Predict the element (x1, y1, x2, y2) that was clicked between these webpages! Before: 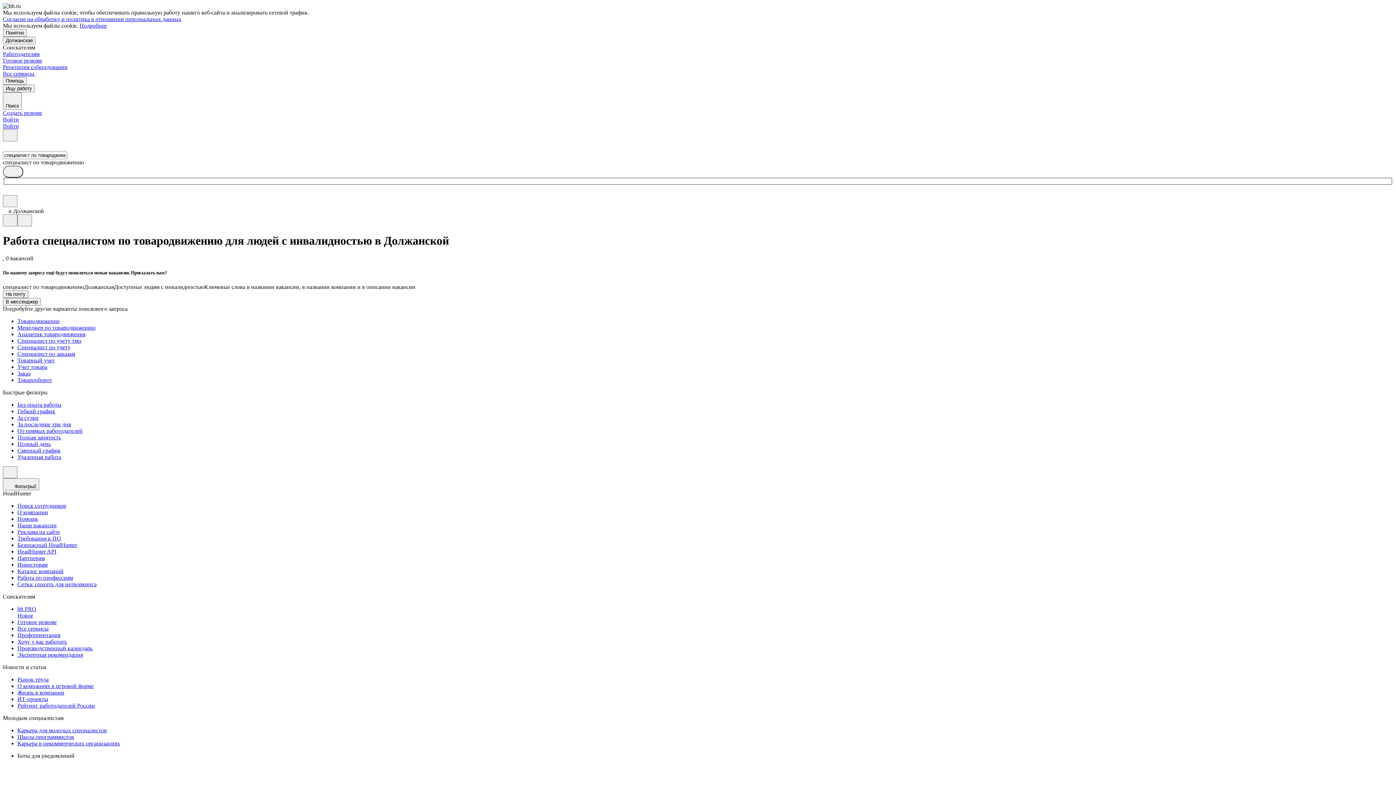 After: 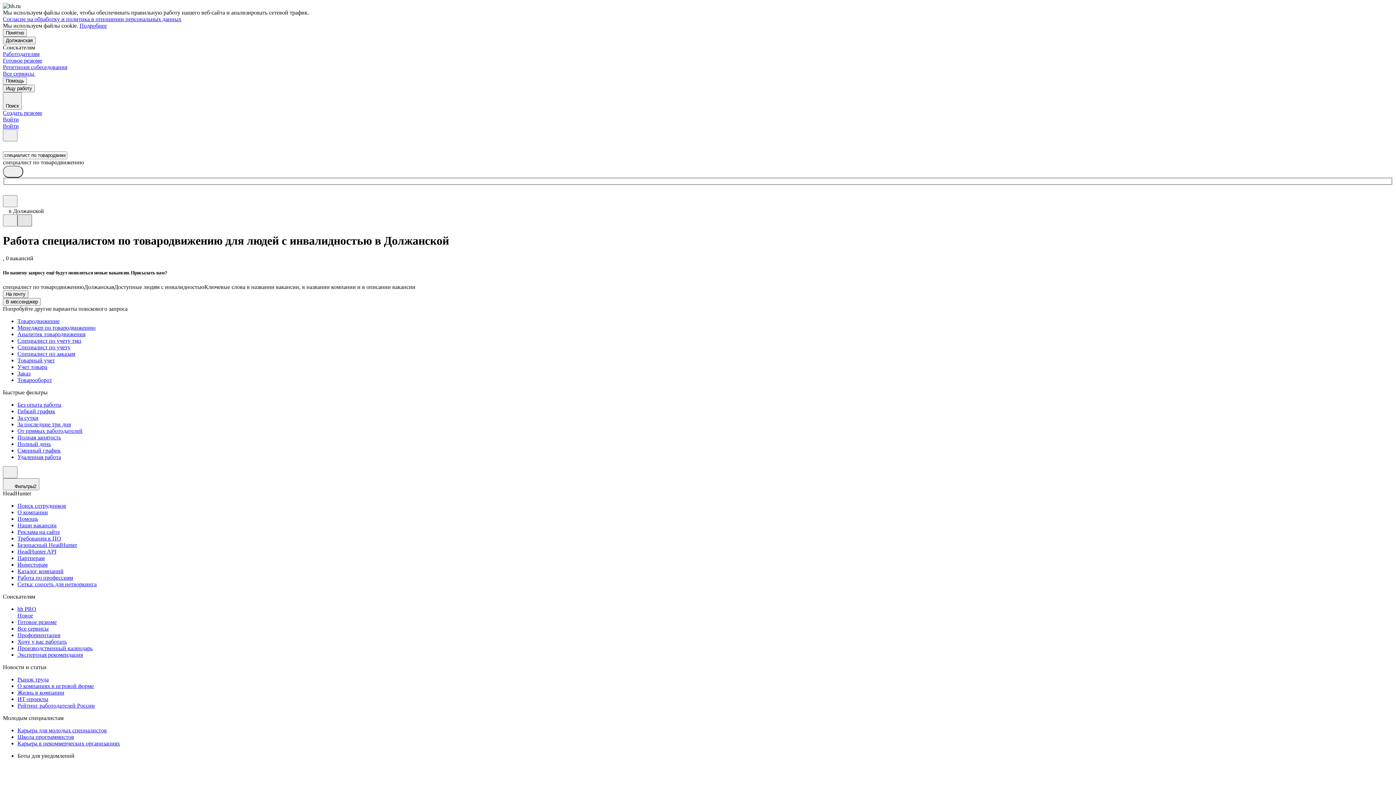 Action: bbox: (17, 214, 32, 226)